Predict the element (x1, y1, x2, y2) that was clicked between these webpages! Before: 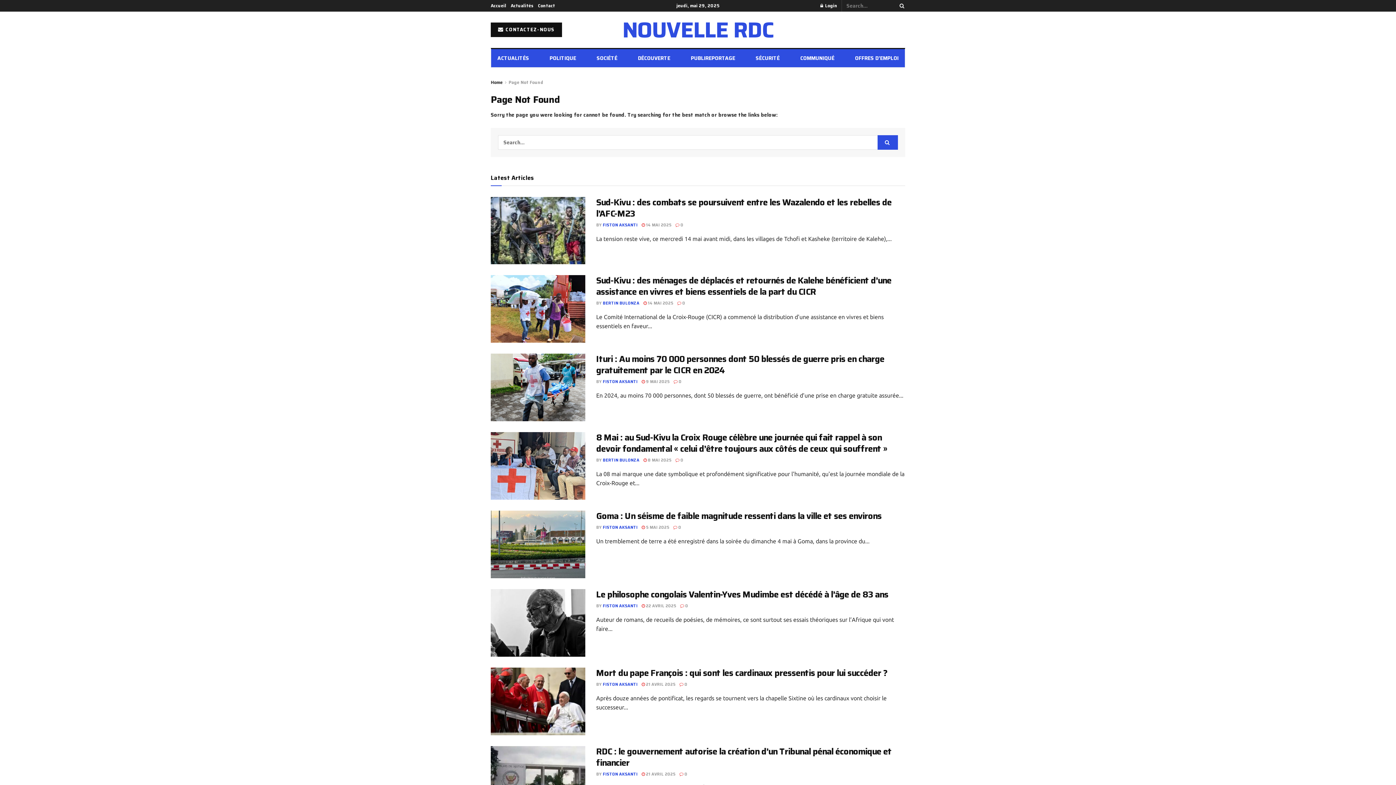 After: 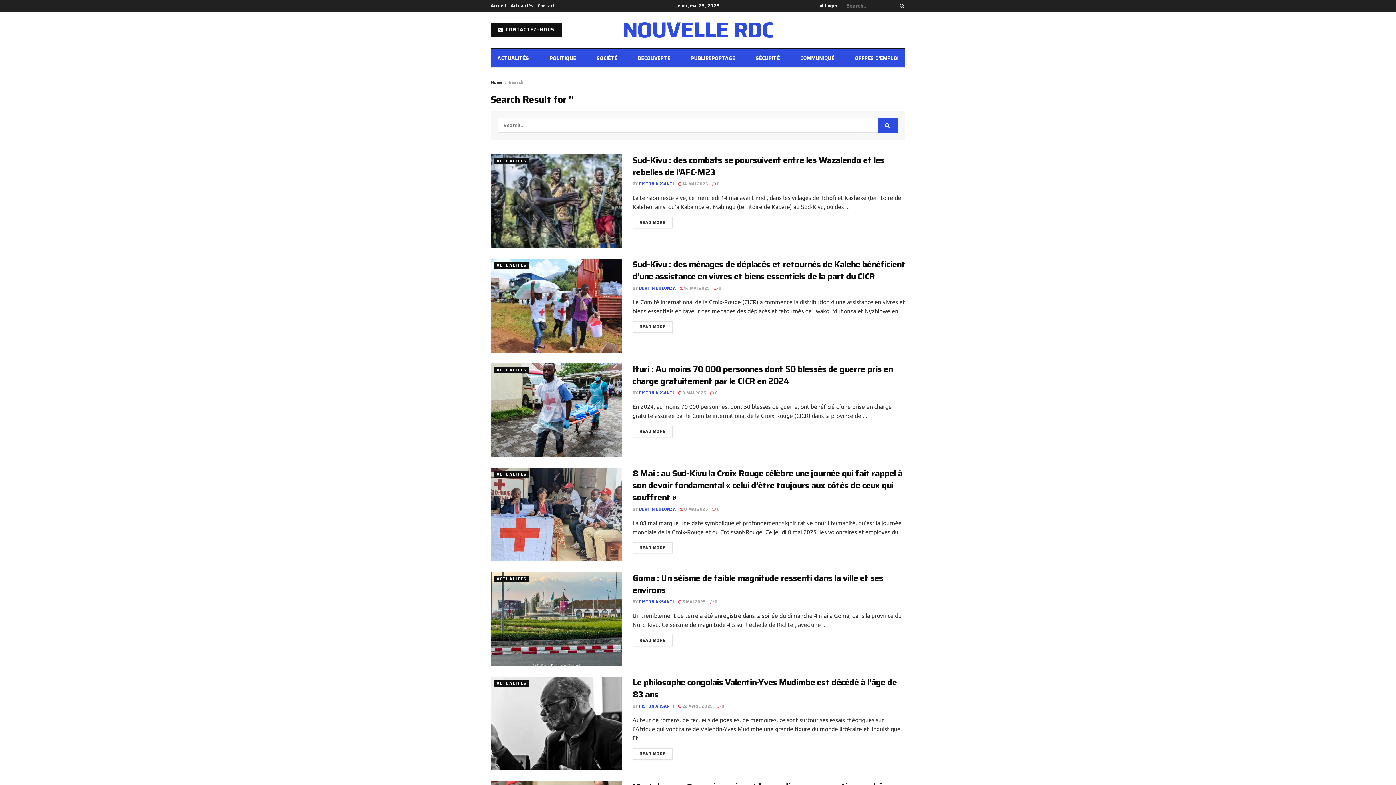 Action: label: Search Button bbox: (877, 135, 898, 149)